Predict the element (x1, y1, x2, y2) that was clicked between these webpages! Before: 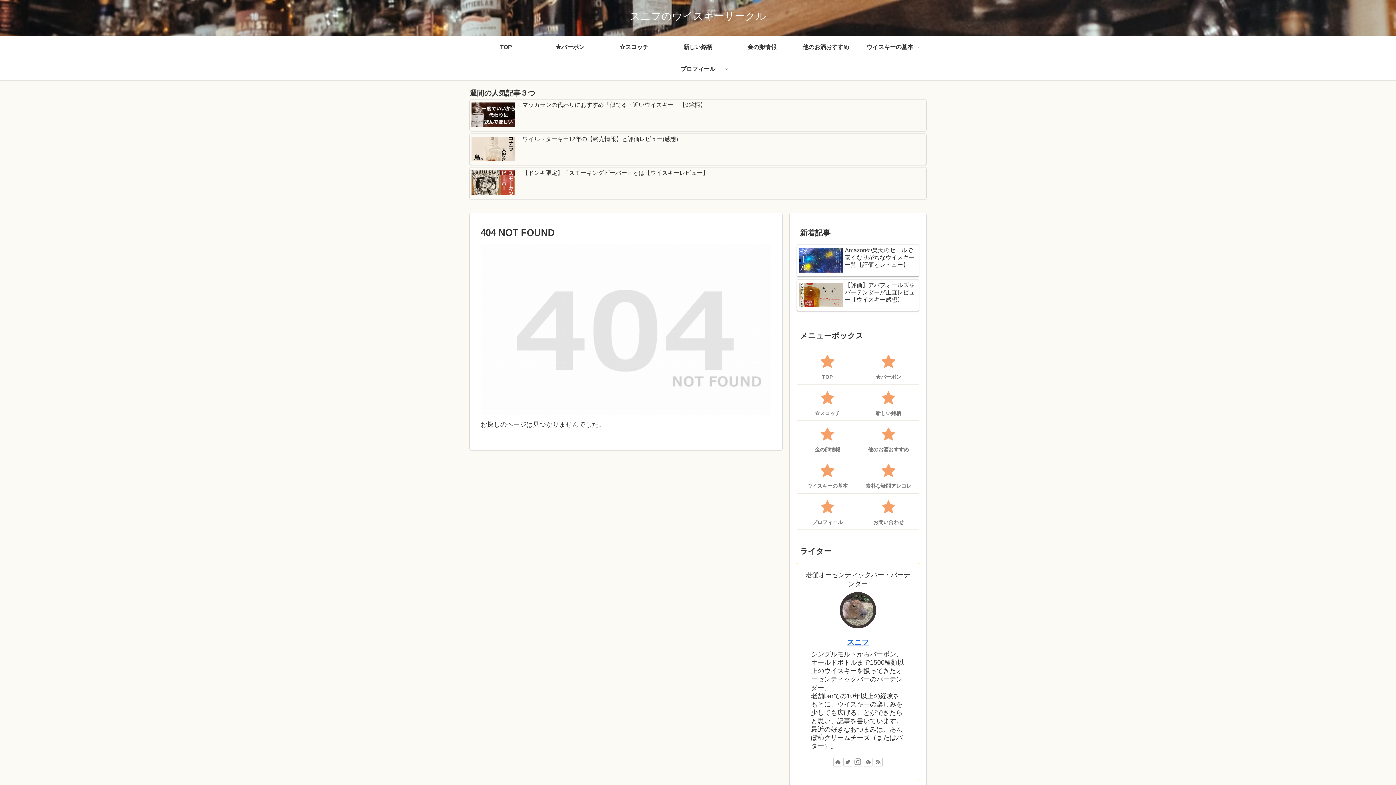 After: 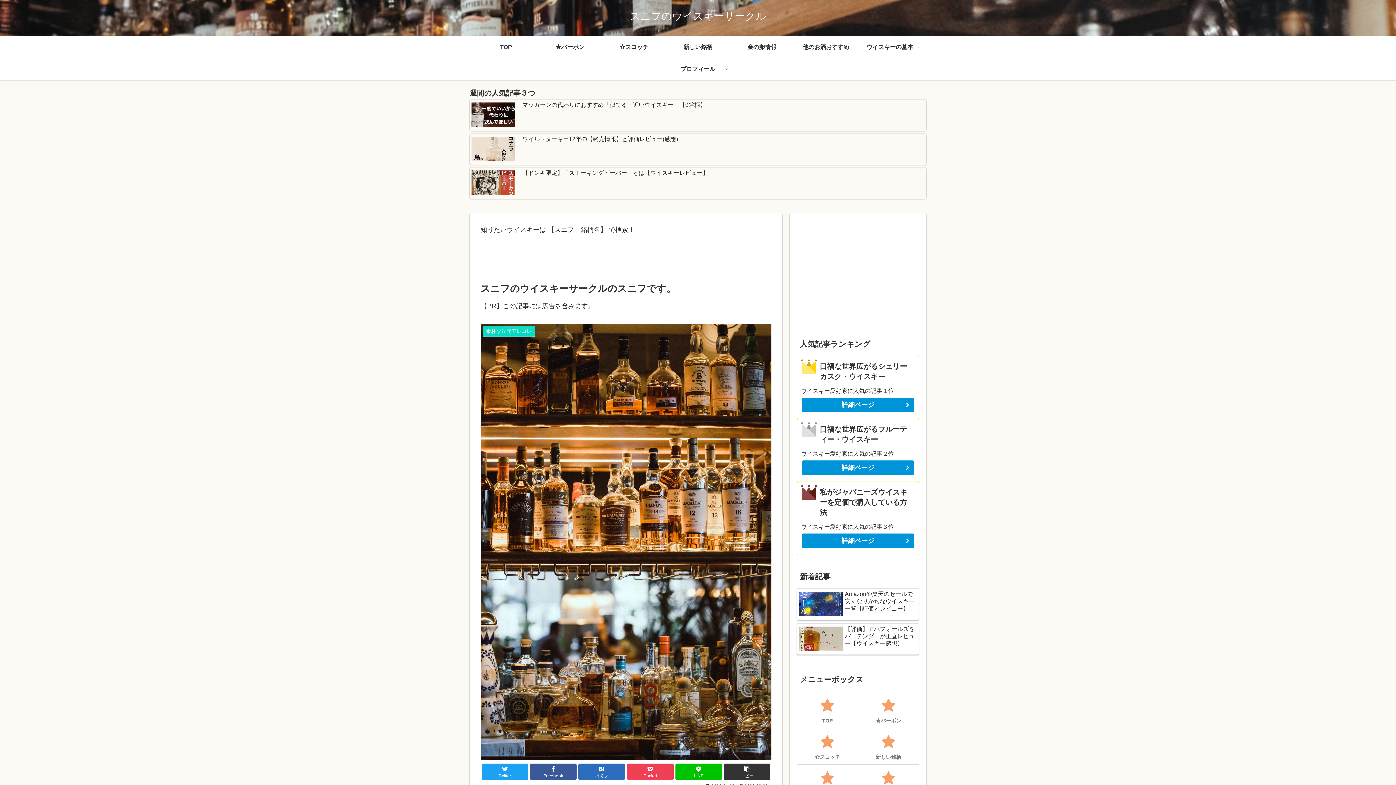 Action: label: プロフィール bbox: (666, 58, 730, 80)